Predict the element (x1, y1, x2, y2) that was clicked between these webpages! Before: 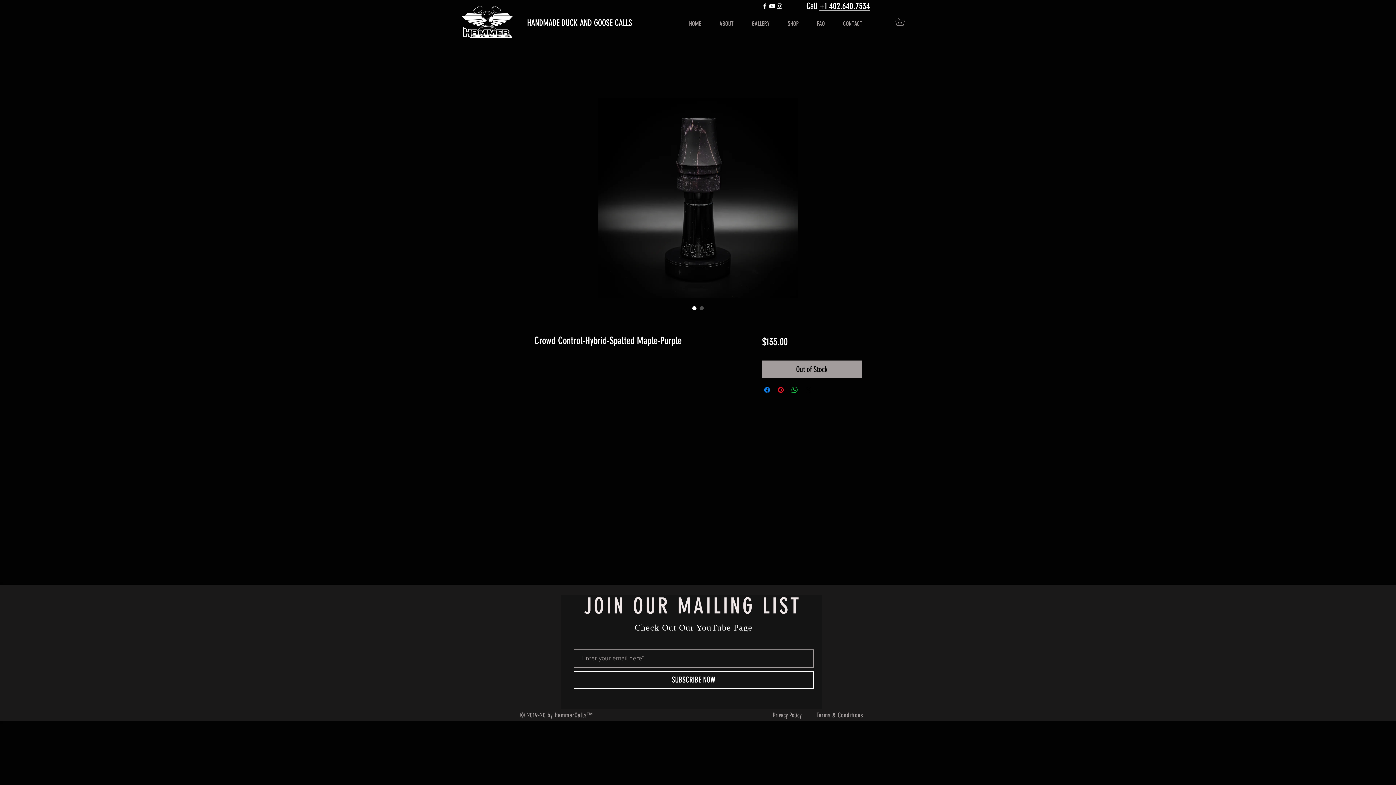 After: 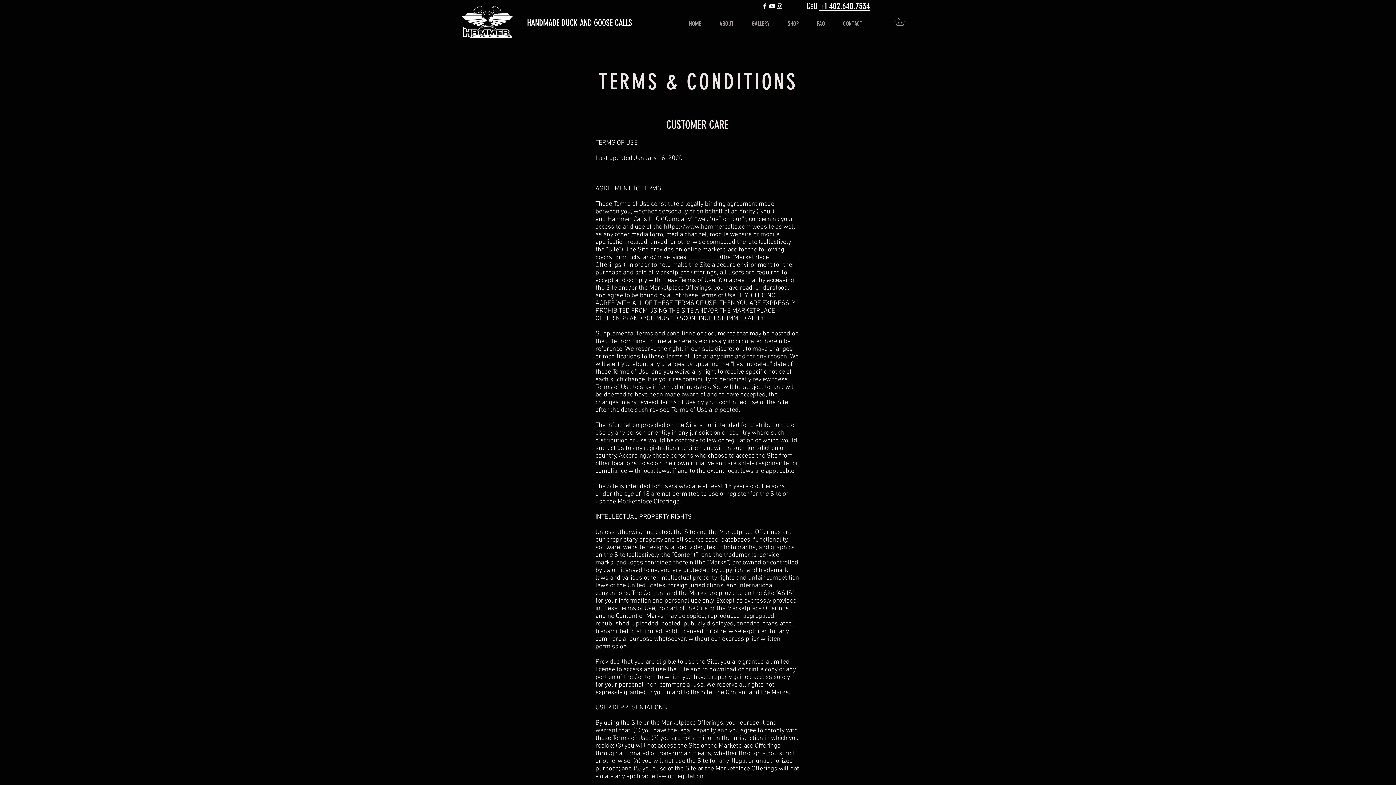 Action: label: Privacy Policy bbox: (773, 712, 801, 720)